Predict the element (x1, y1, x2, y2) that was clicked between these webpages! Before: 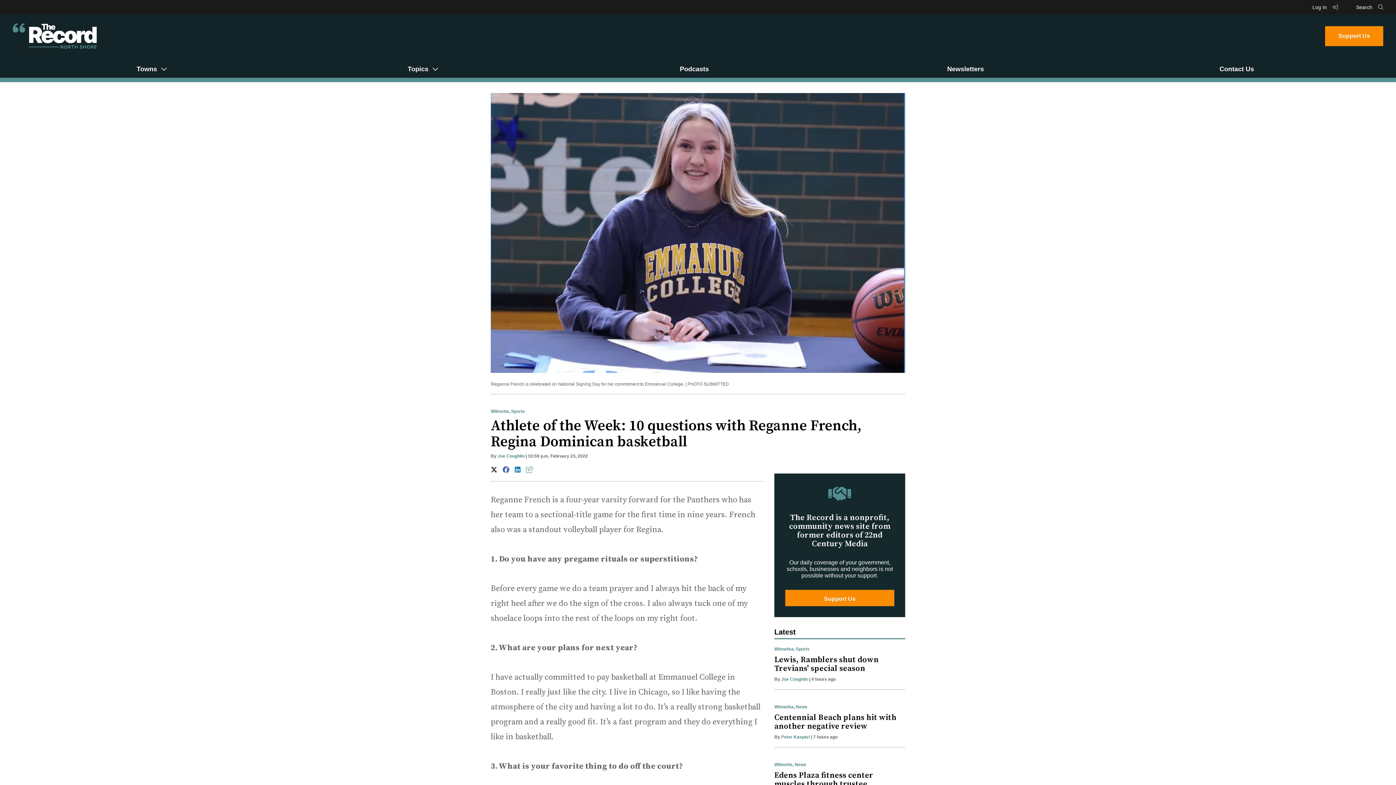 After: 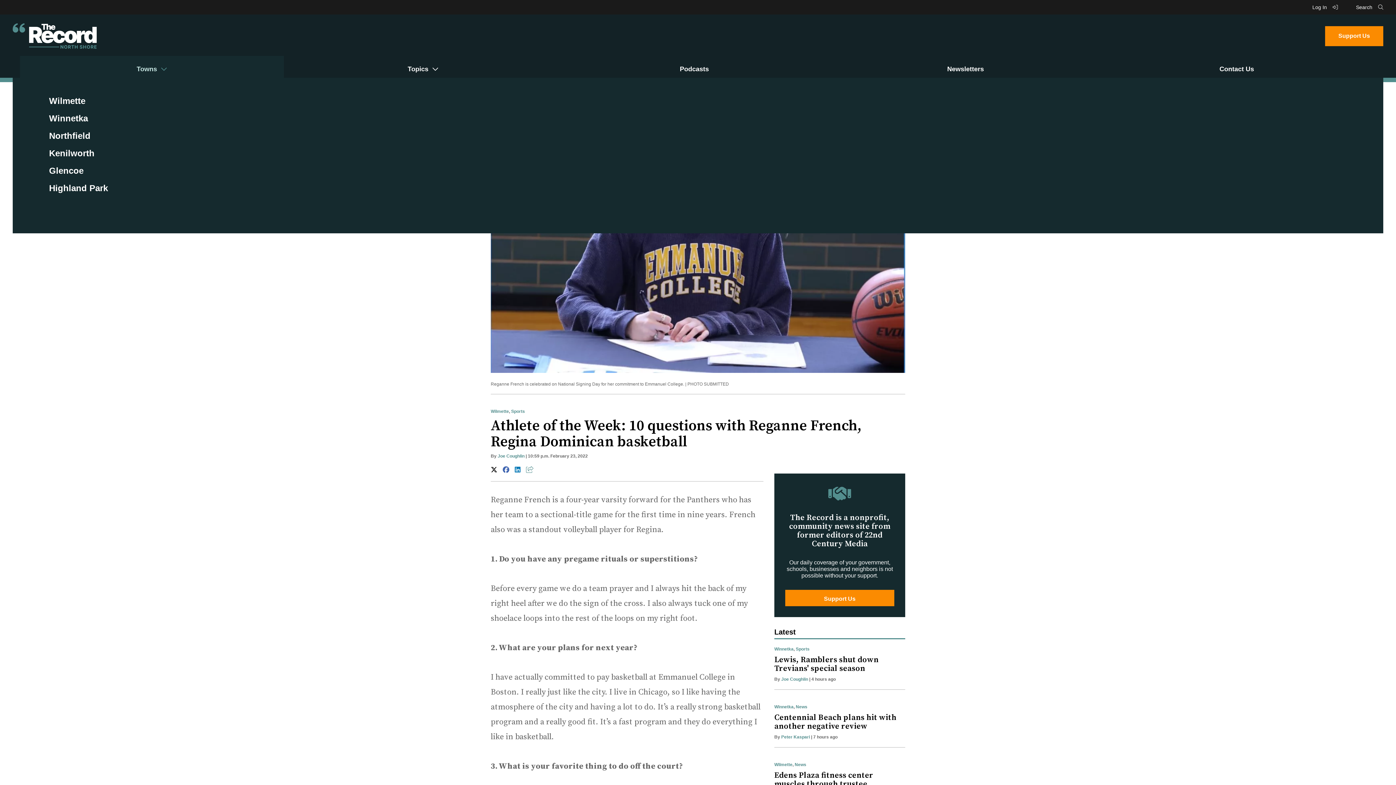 Action: bbox: (136, 65, 167, 72) label: Towns